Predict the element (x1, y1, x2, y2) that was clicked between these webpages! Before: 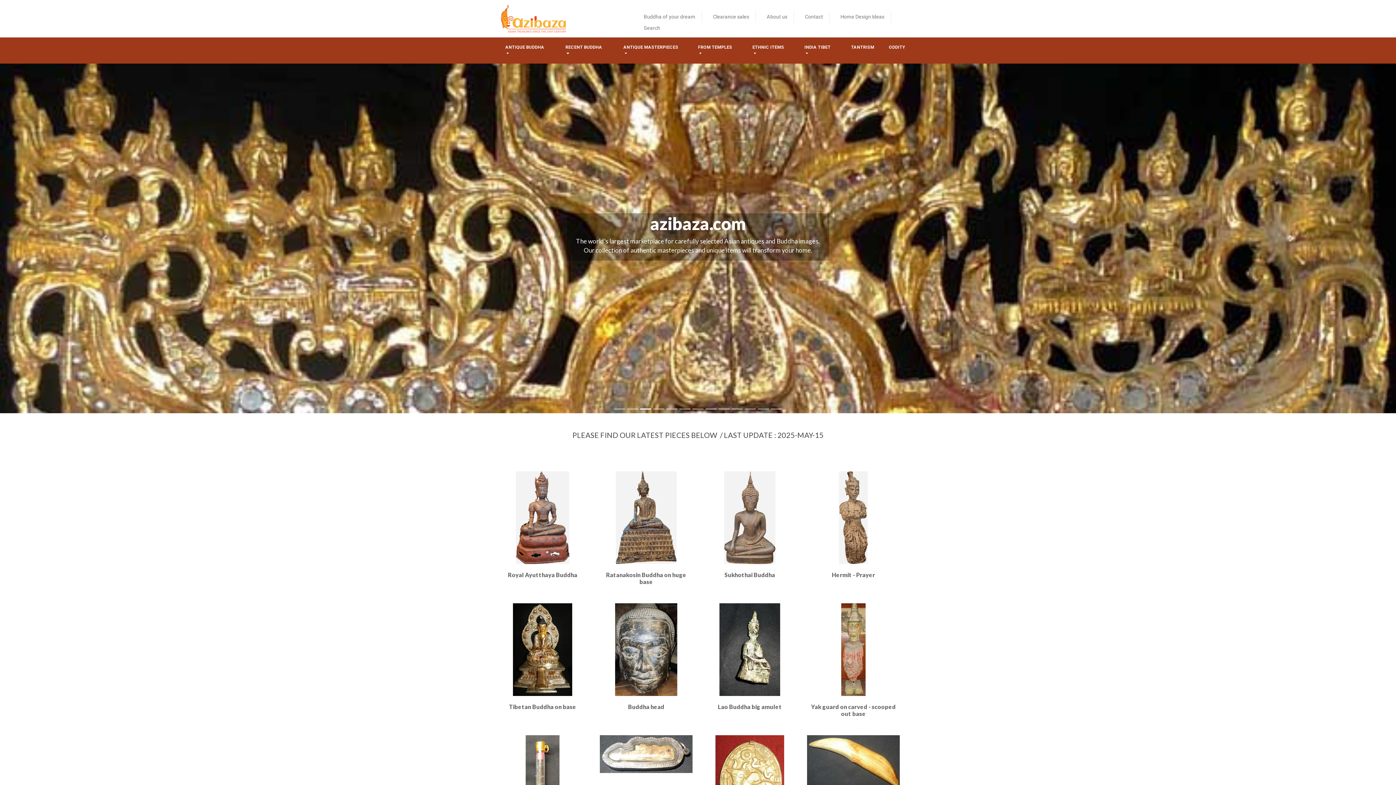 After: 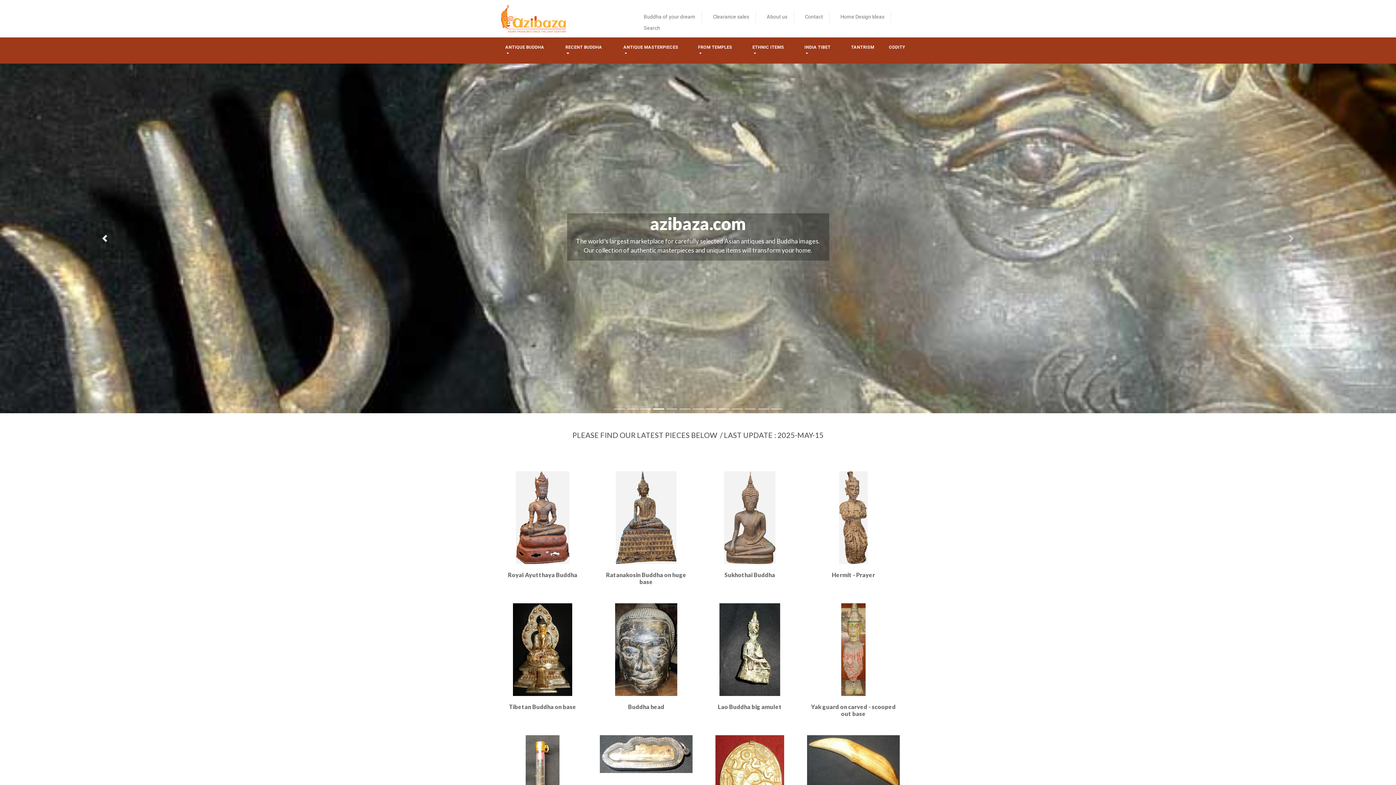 Action: bbox: (0, 63, 209, 413) label: Previous